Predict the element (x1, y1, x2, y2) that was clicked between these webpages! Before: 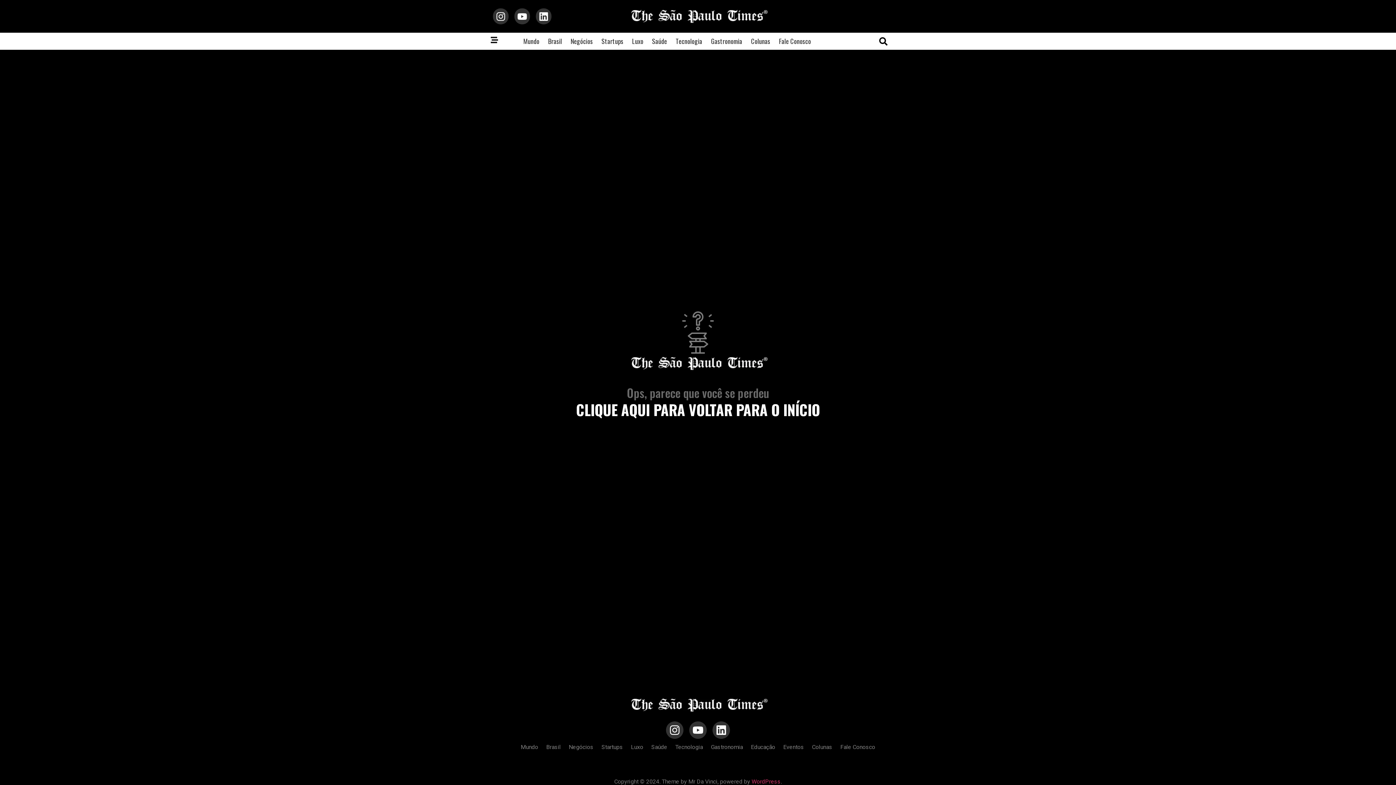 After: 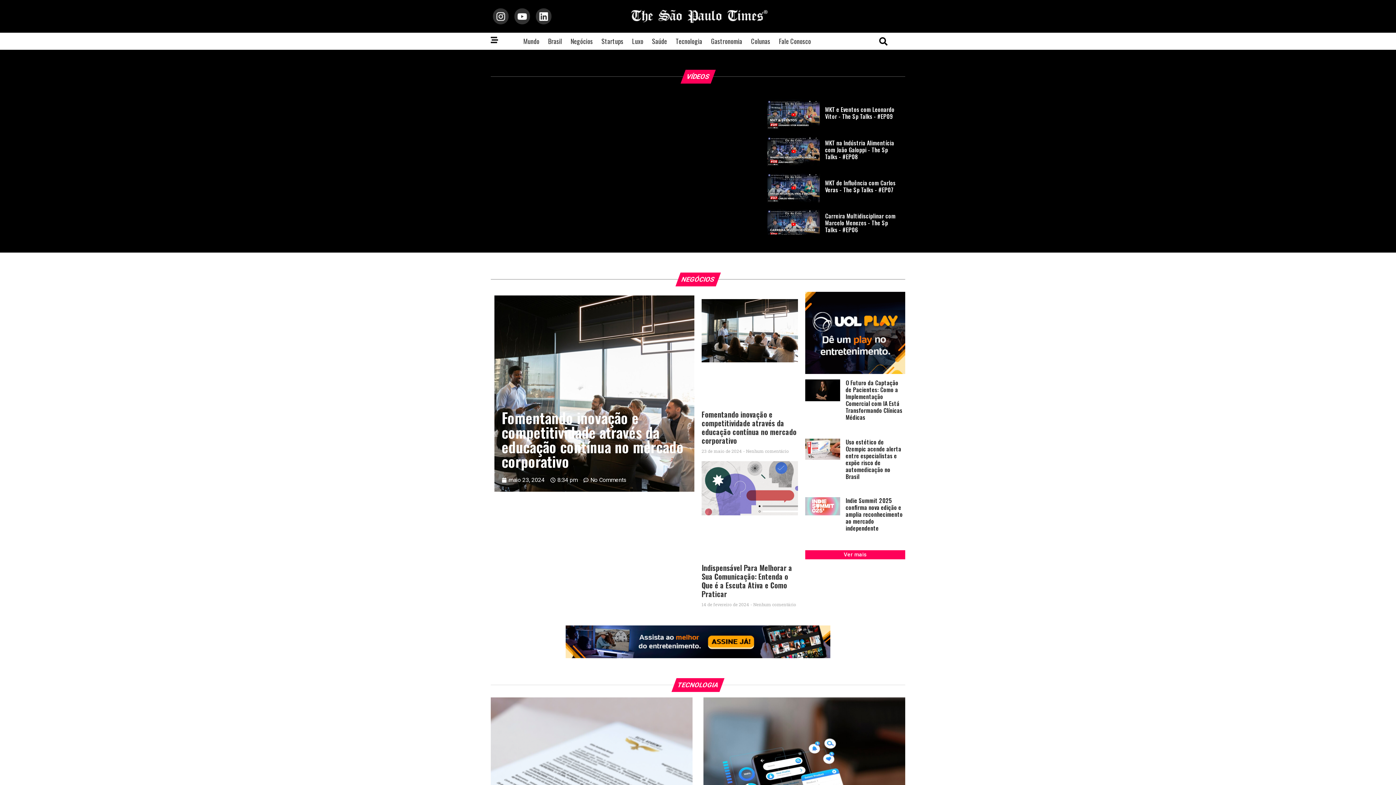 Action: bbox: (624, 696, 772, 714)